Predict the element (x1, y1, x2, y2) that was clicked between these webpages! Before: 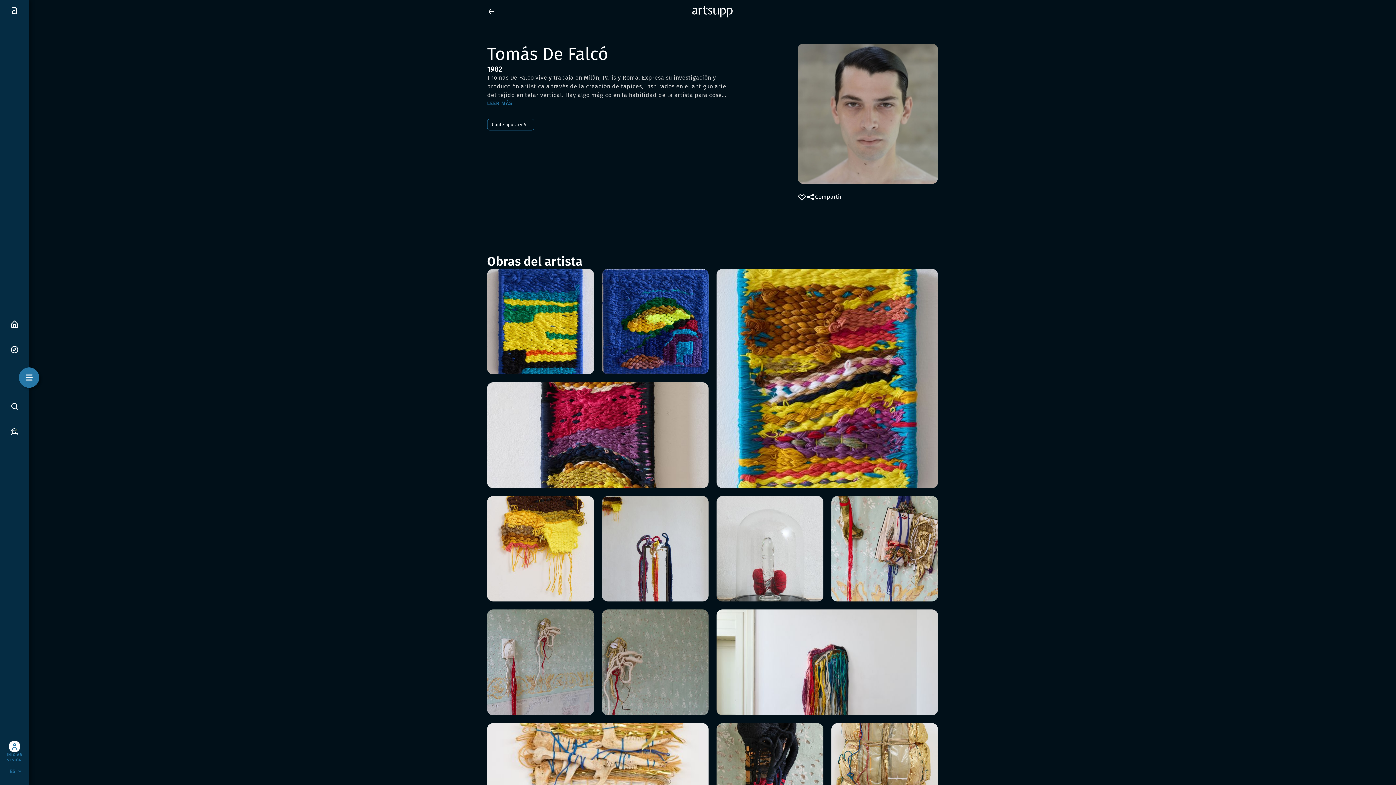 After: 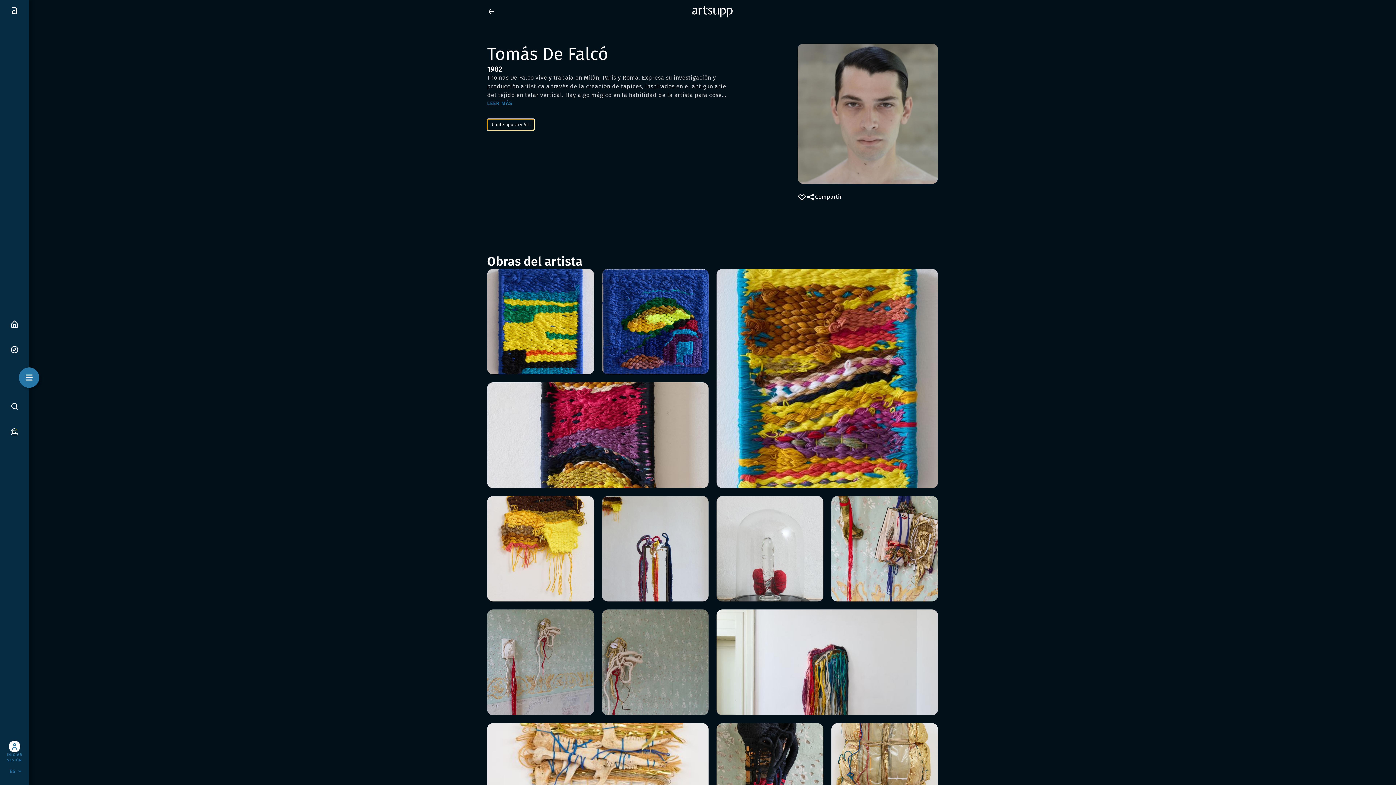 Action: label: Contemporary Art bbox: (487, 118, 534, 130)